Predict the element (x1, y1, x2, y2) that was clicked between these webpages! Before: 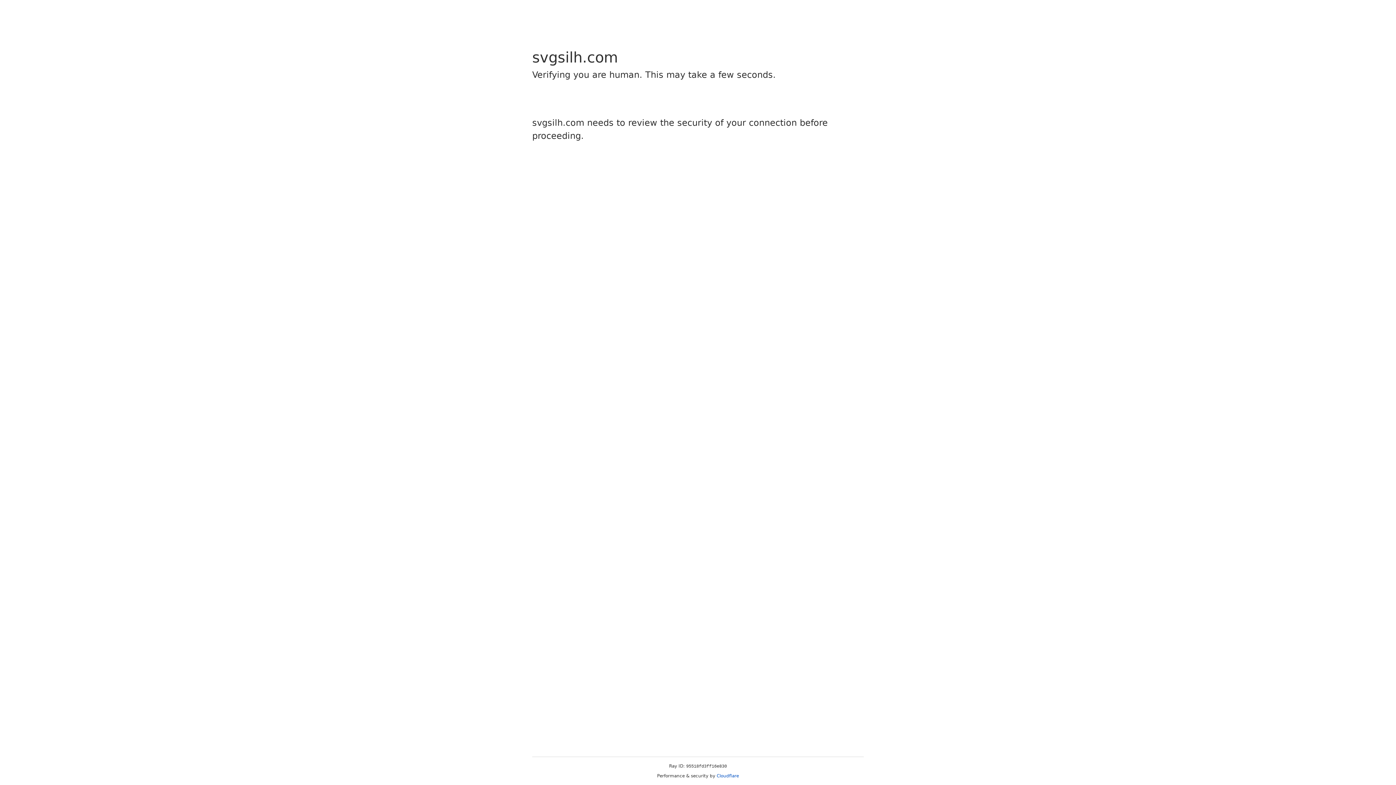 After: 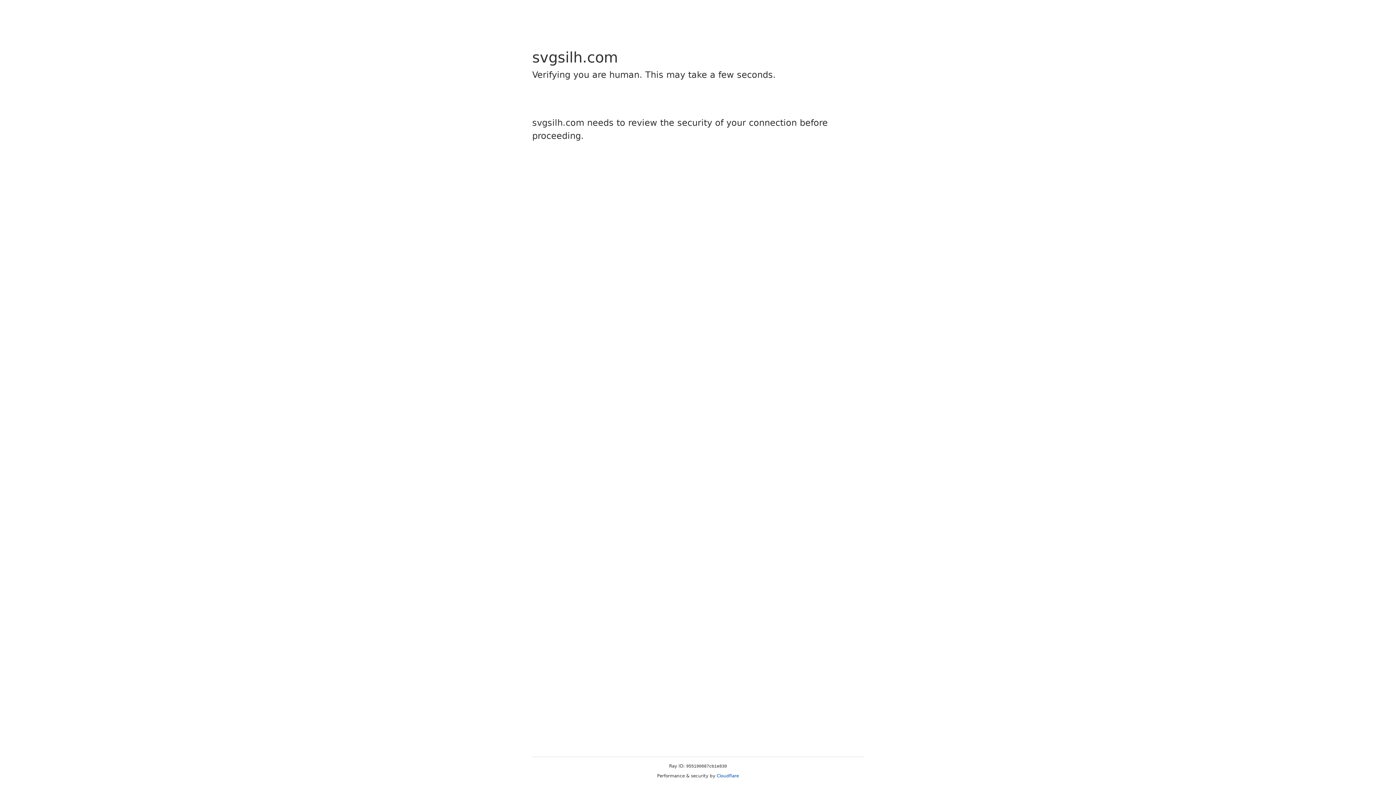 Action: bbox: (716, 773, 739, 778) label: Cloudflare